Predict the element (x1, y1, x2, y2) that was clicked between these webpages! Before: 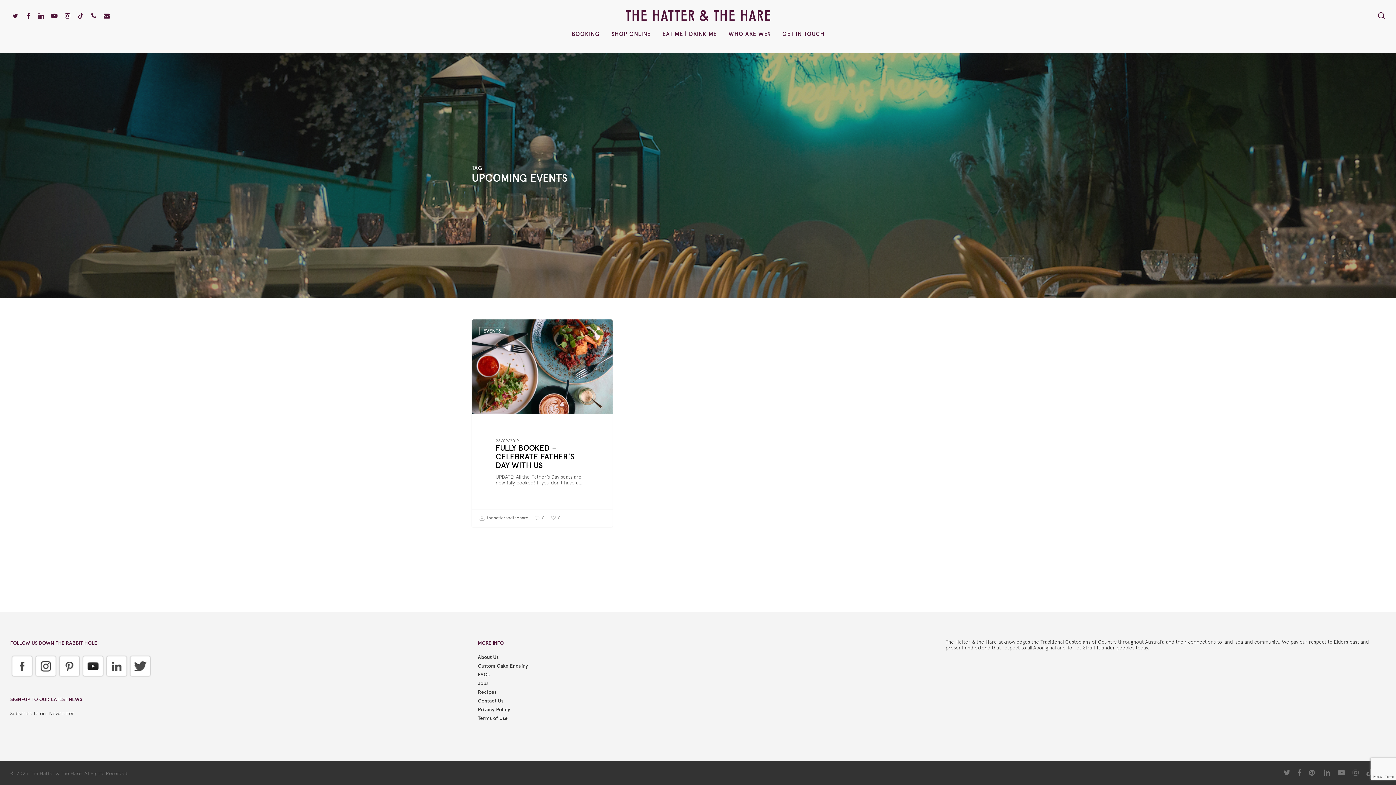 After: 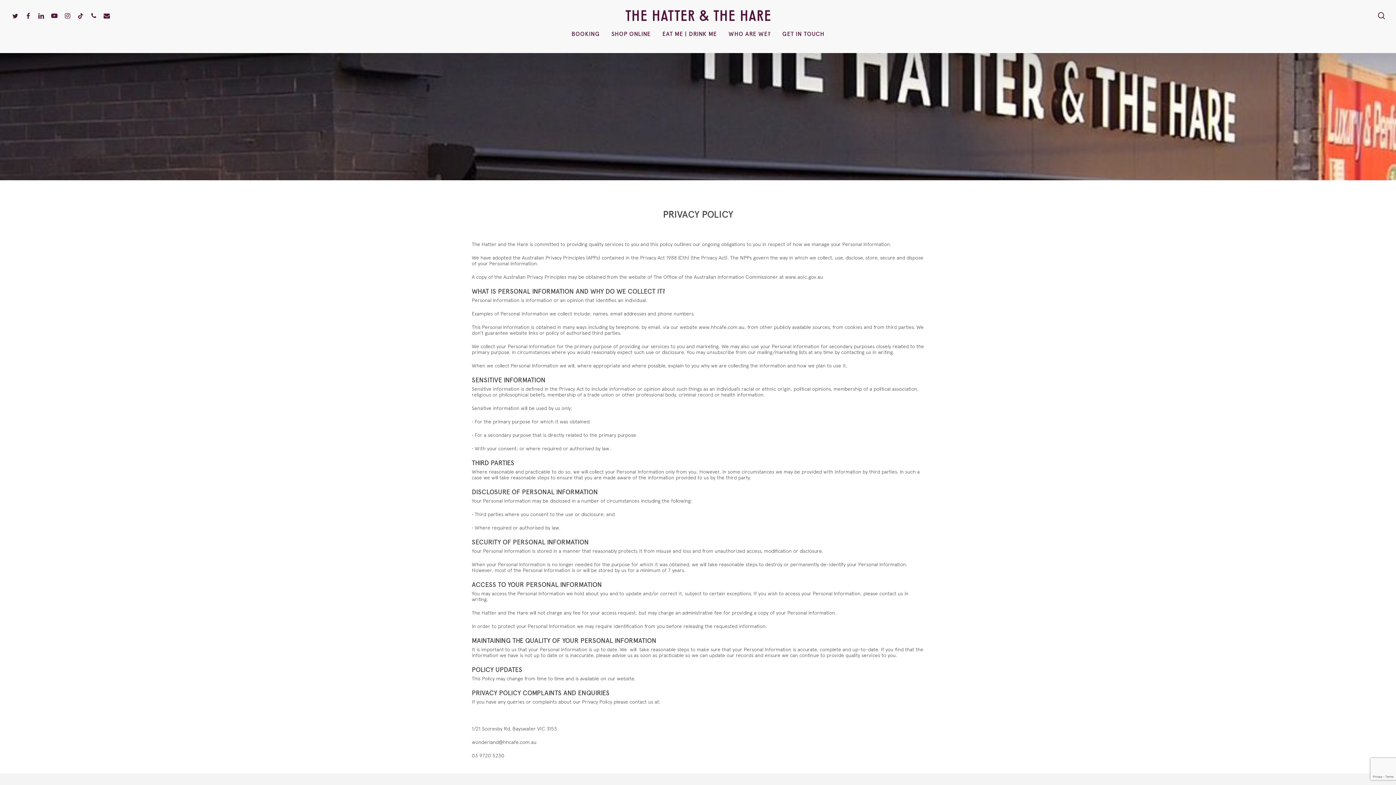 Action: label: Privacy Policy bbox: (478, 707, 918, 713)